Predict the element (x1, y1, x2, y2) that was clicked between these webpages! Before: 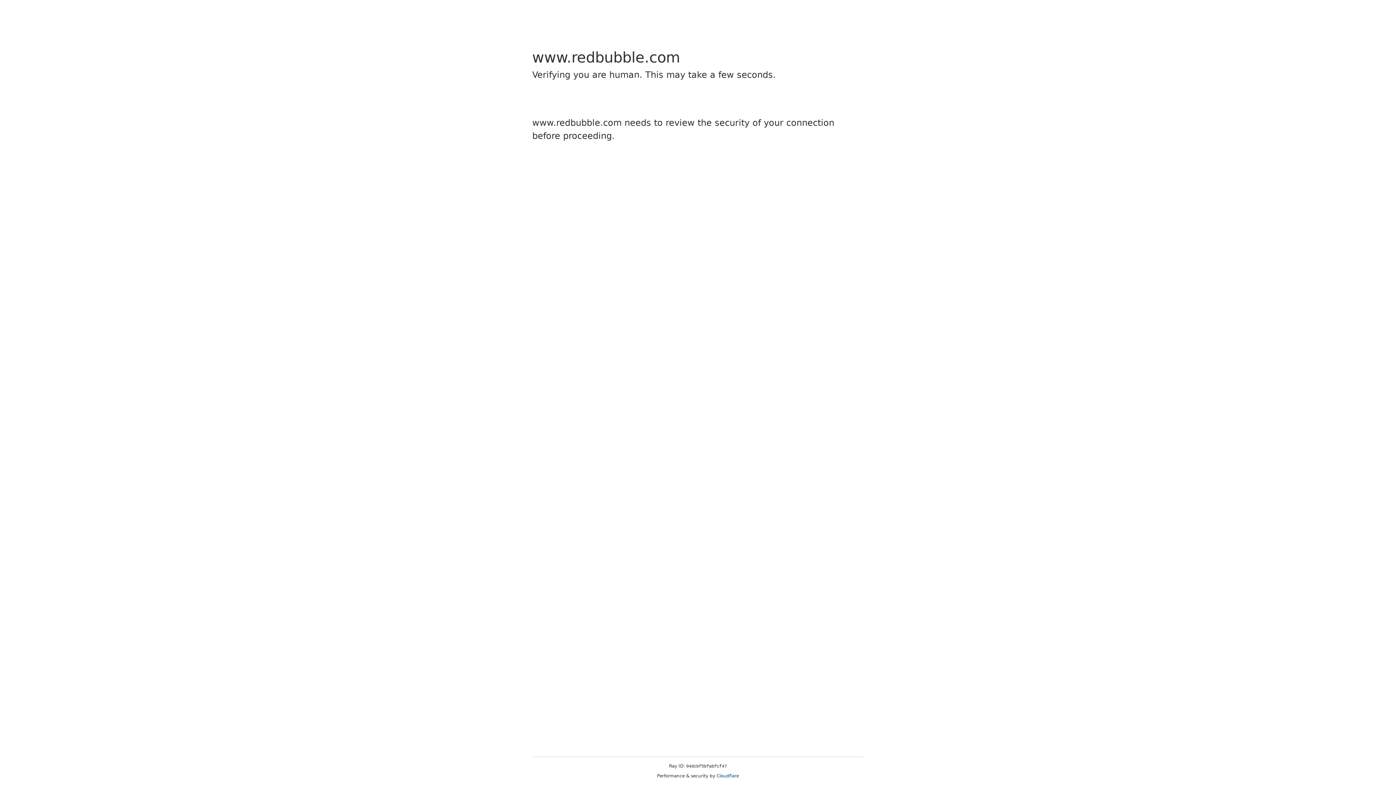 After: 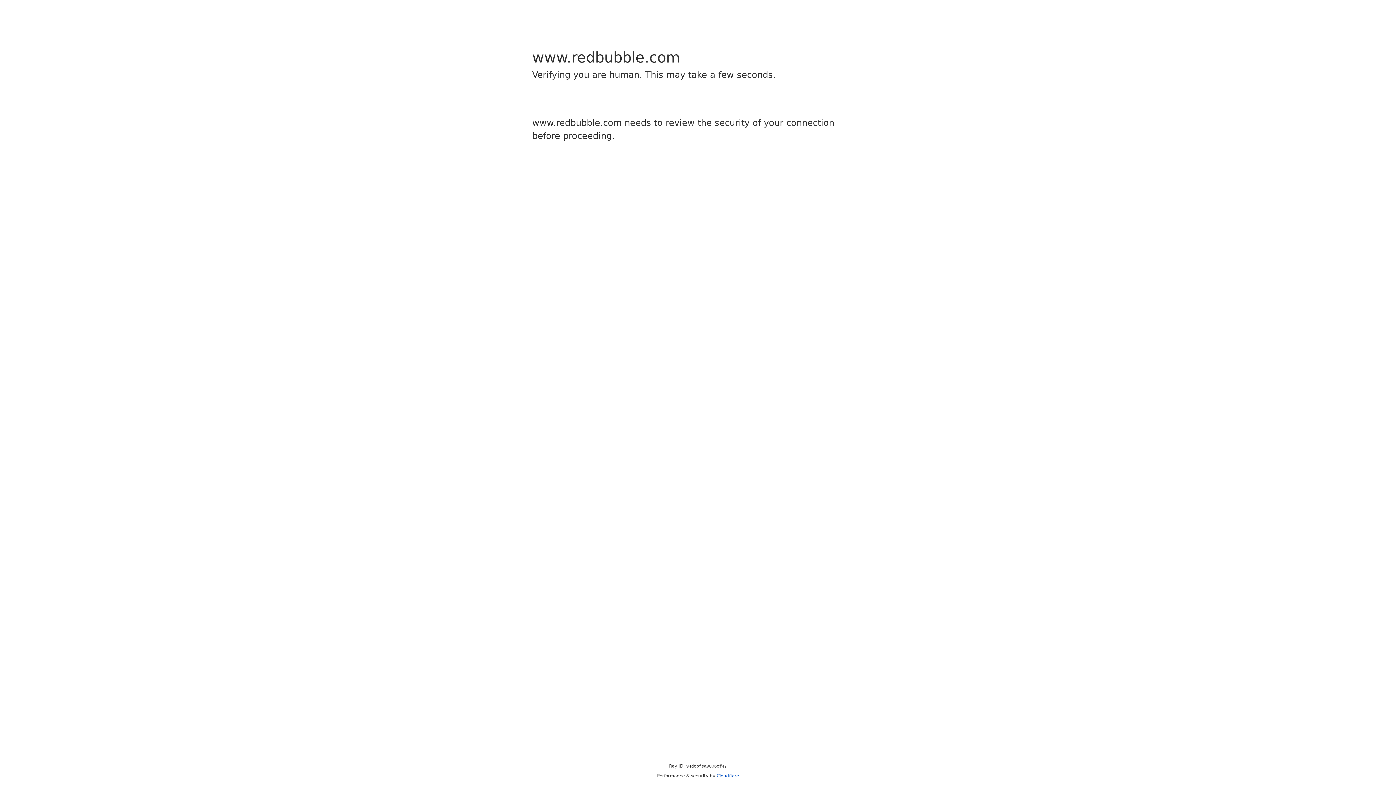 Action: label: Cloudflare bbox: (716, 773, 739, 778)